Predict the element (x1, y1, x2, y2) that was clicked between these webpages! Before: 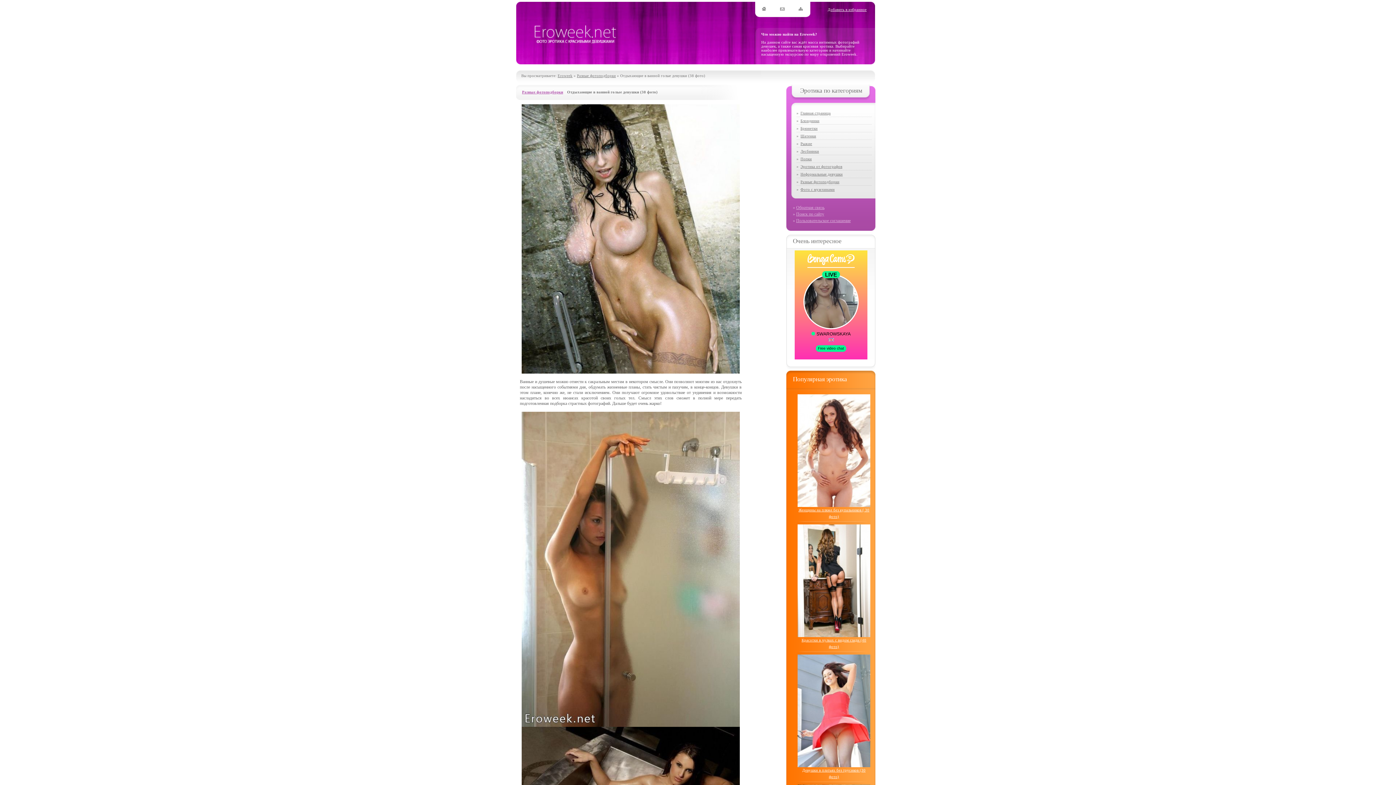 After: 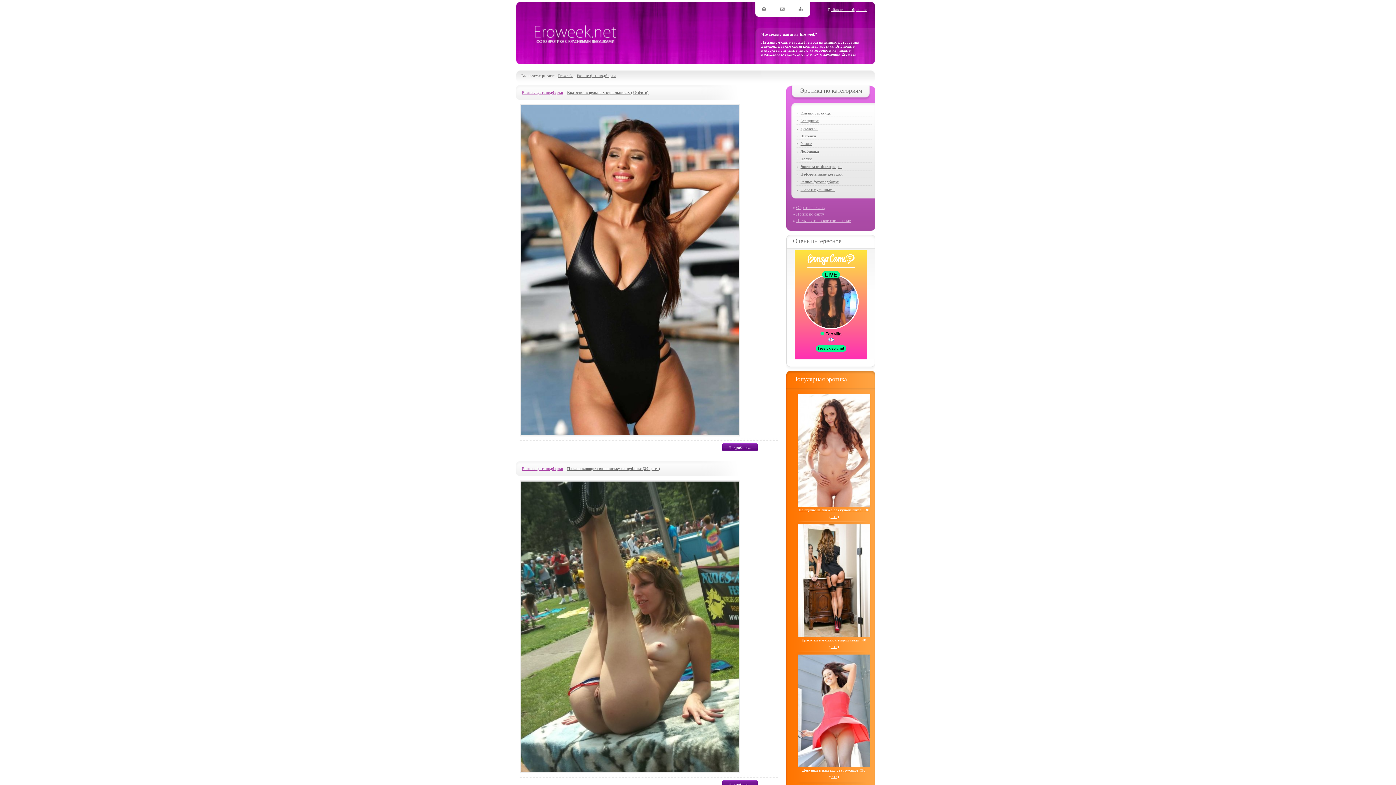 Action: bbox: (577, 73, 616, 77) label: Разные фотоподборки